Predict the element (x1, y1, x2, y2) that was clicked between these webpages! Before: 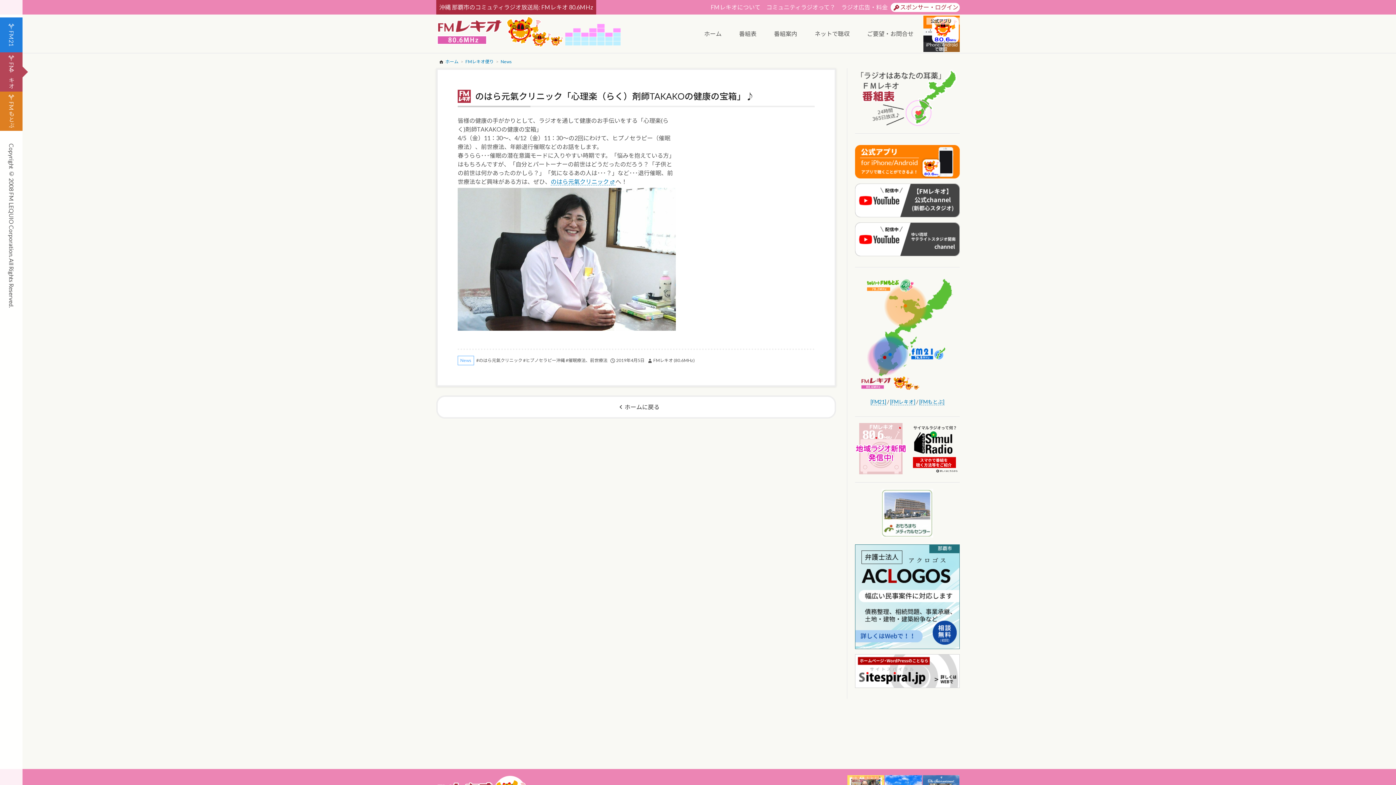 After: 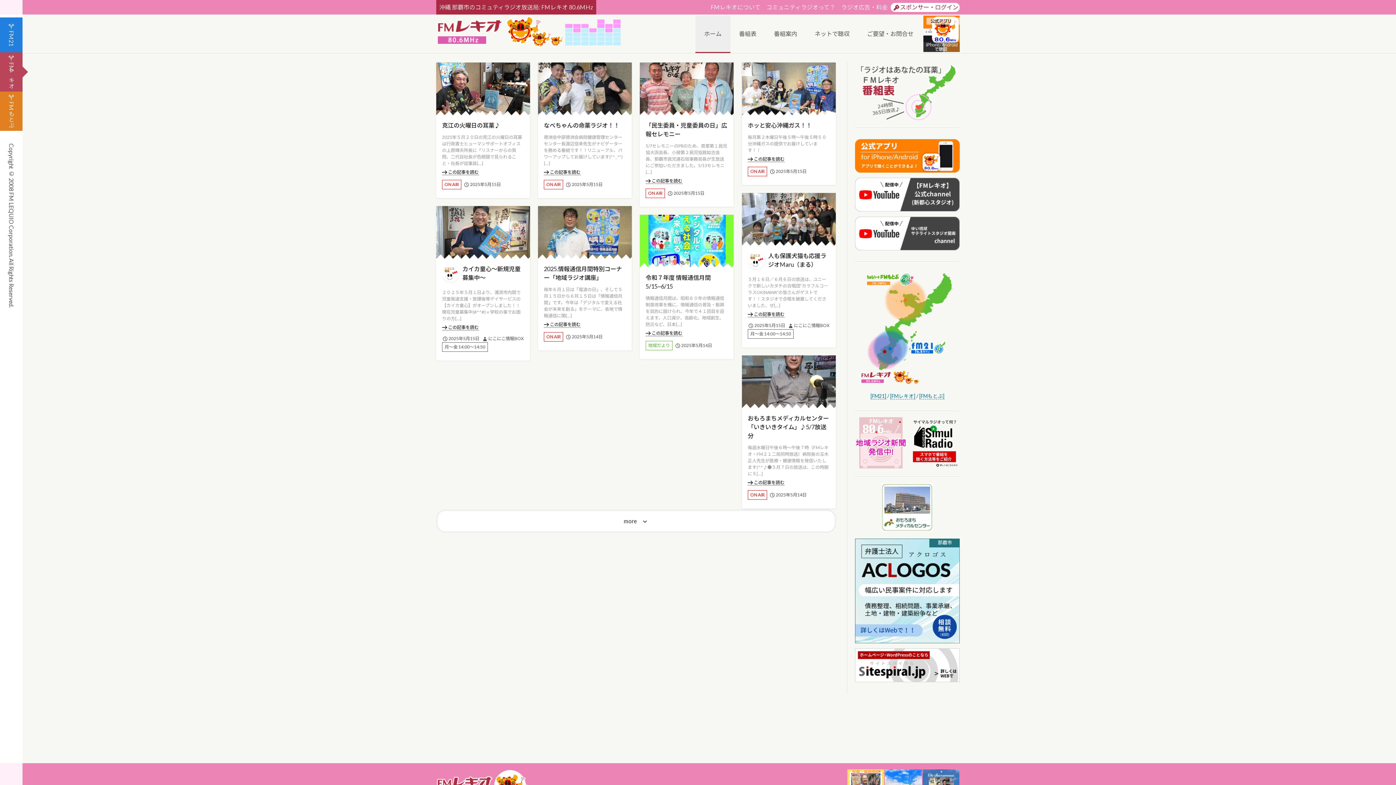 Action: bbox: (445, 58, 458, 64) label: ホーム